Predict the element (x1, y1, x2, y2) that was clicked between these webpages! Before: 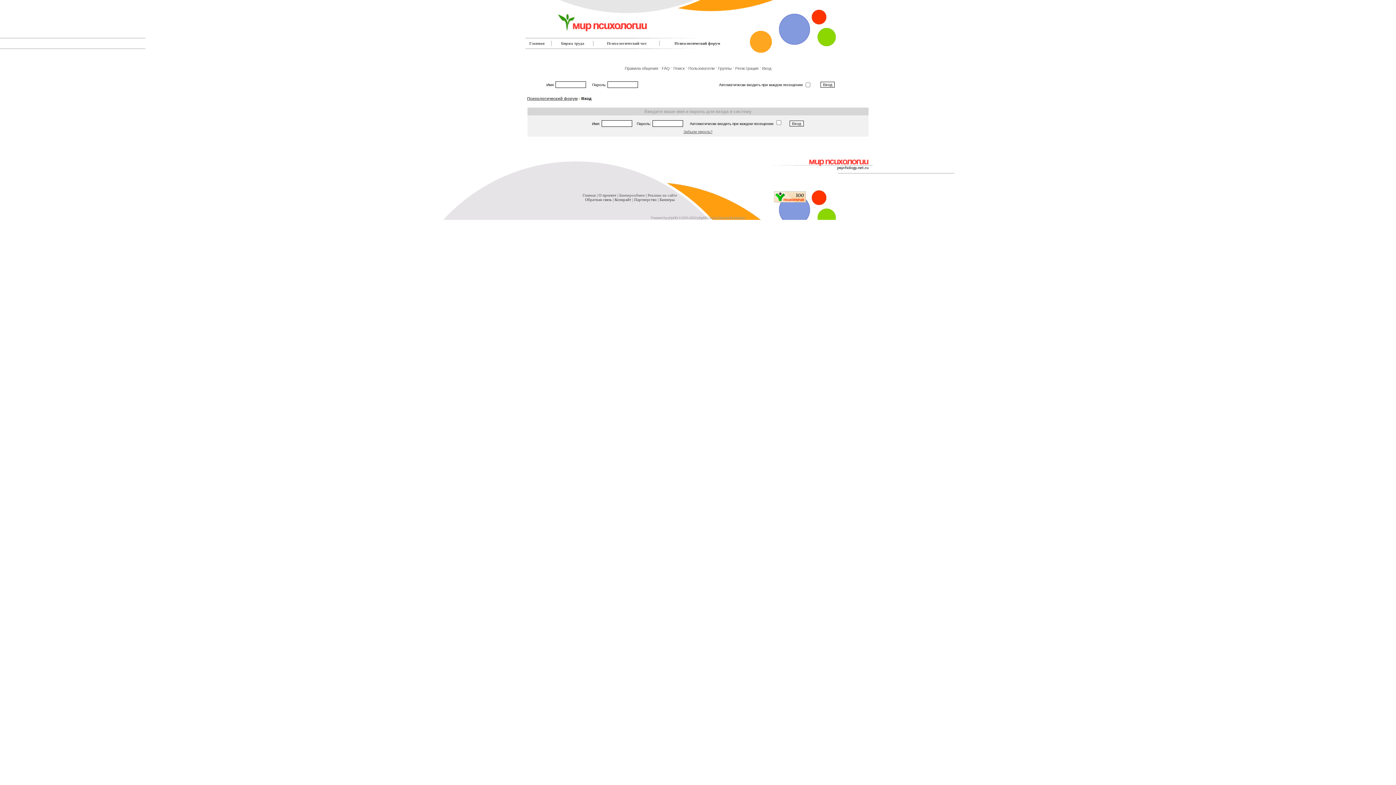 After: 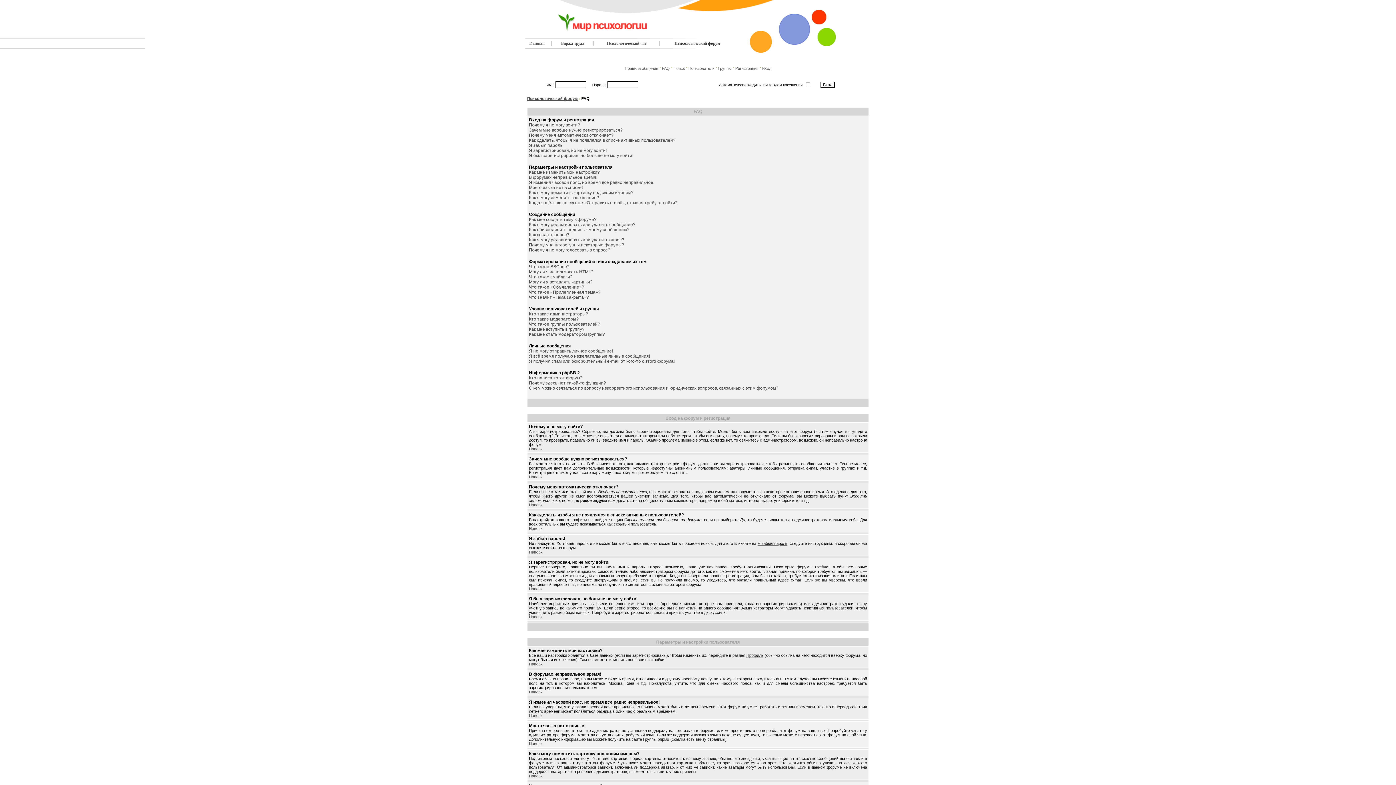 Action: bbox: (662, 66, 670, 70) label: FAQ